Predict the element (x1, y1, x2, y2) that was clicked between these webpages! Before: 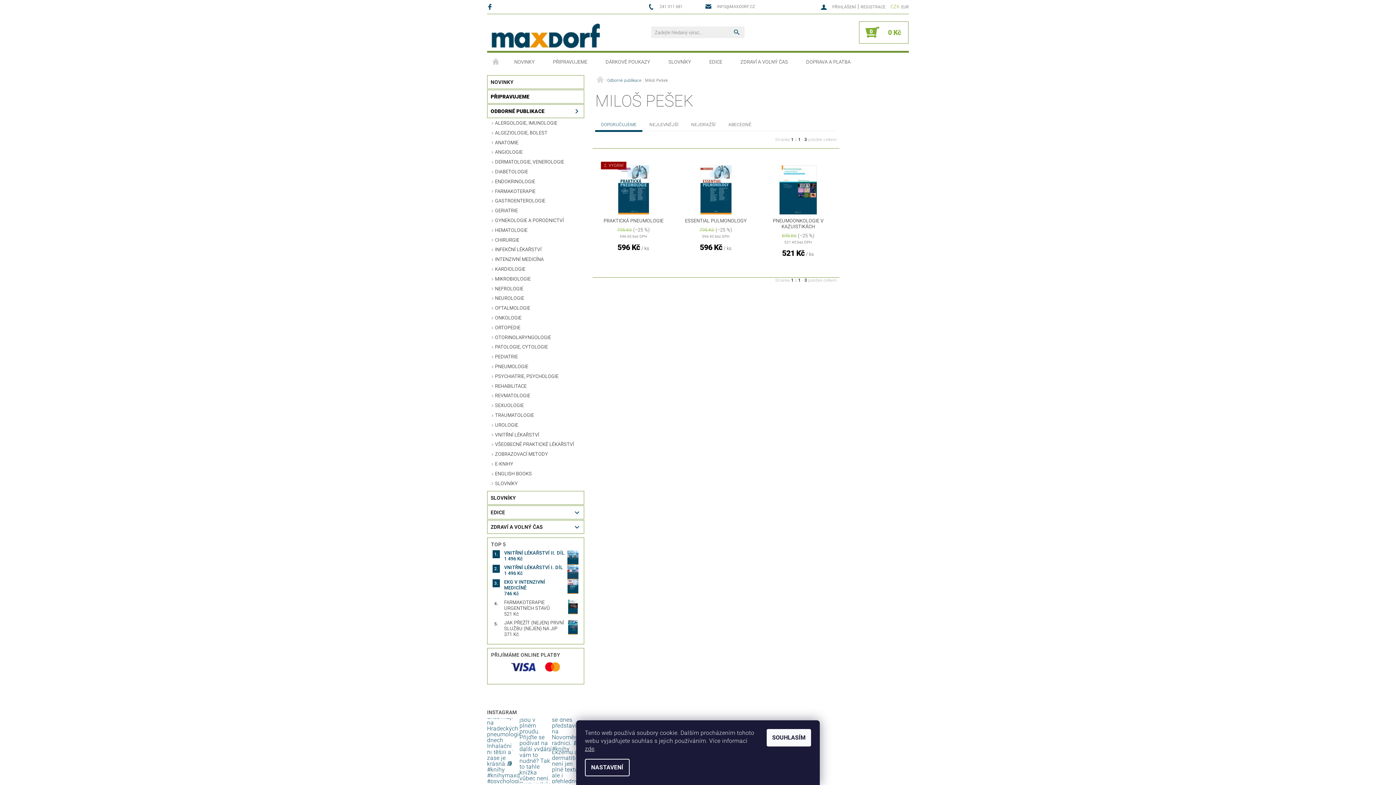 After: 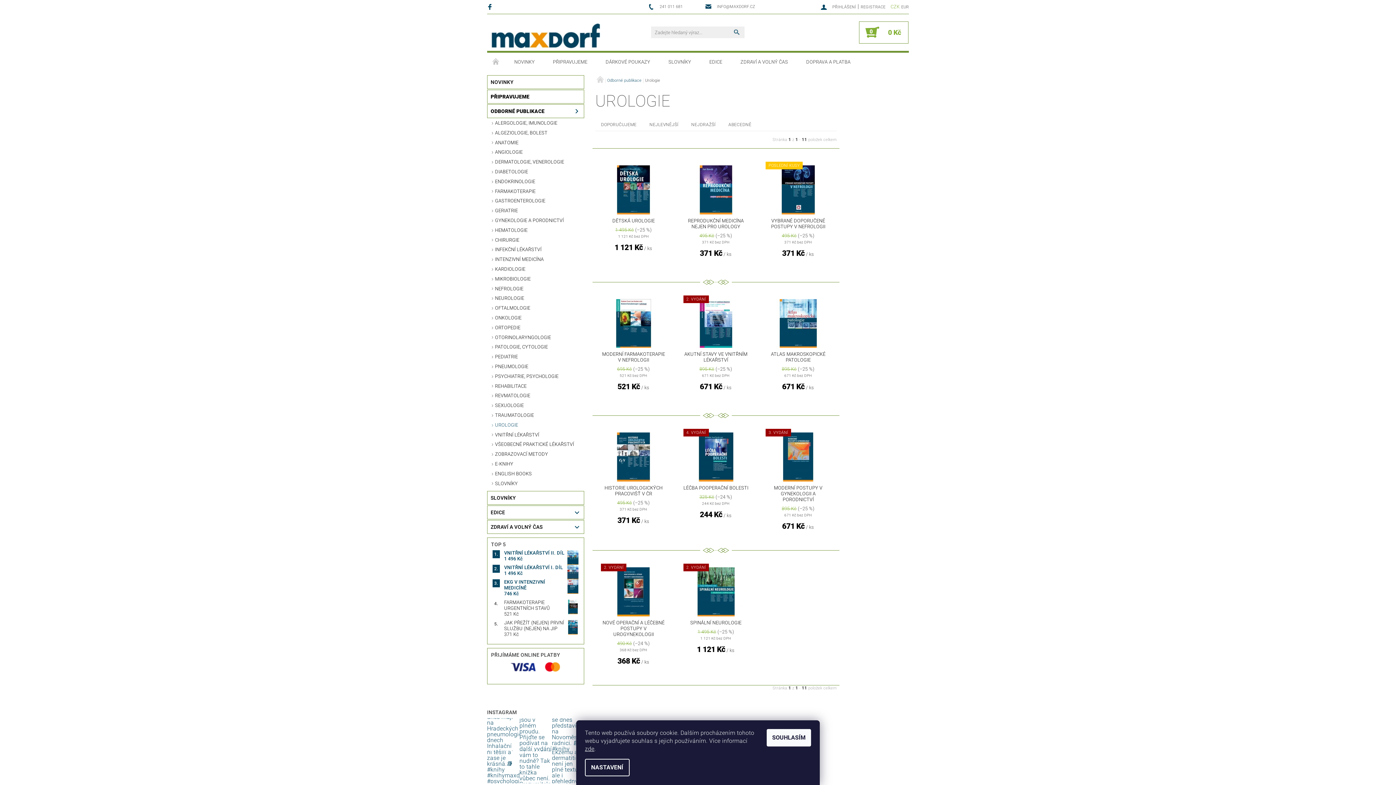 Action: label: UROLOGIE bbox: (487, 421, 584, 430)